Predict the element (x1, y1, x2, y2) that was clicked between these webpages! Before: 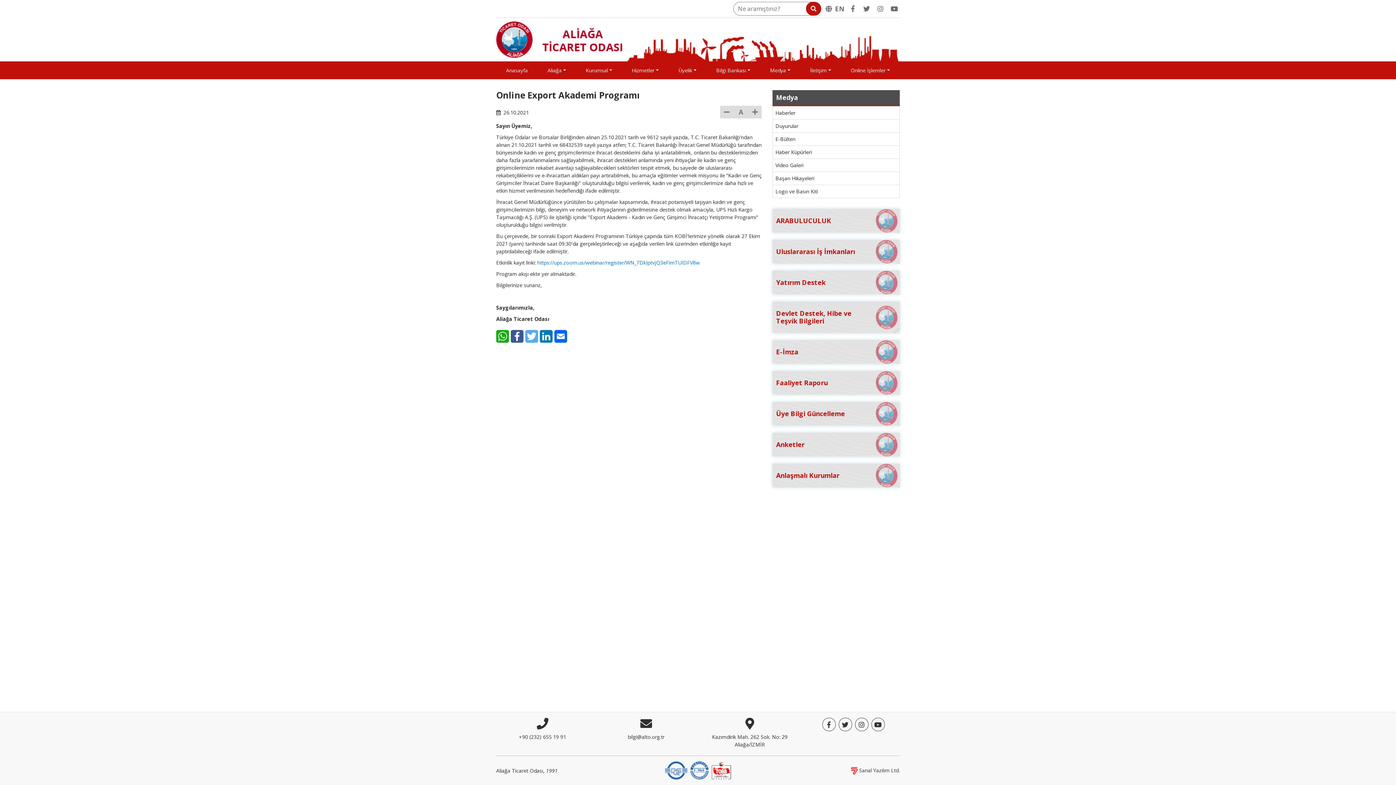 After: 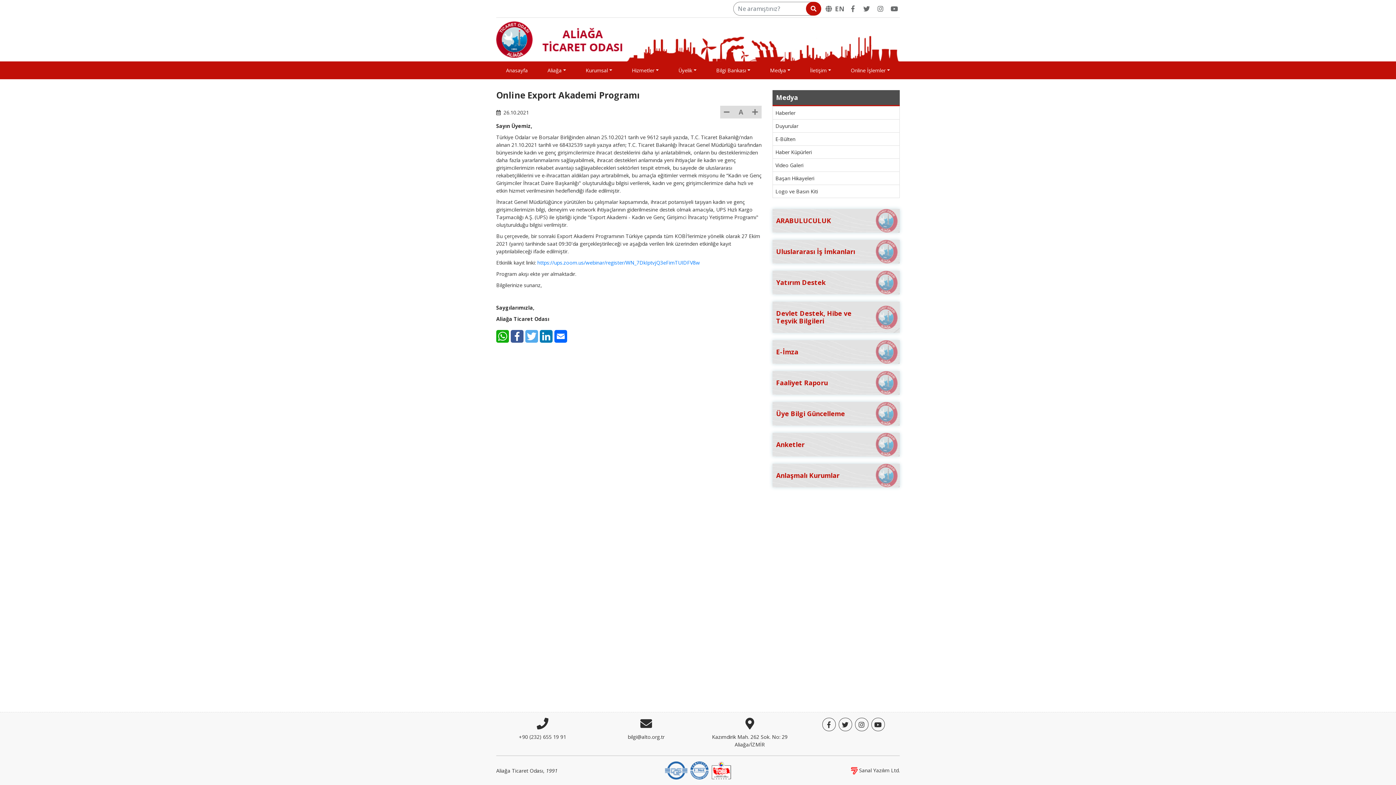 Action: label: DQS bbox: (665, 766, 687, 773)